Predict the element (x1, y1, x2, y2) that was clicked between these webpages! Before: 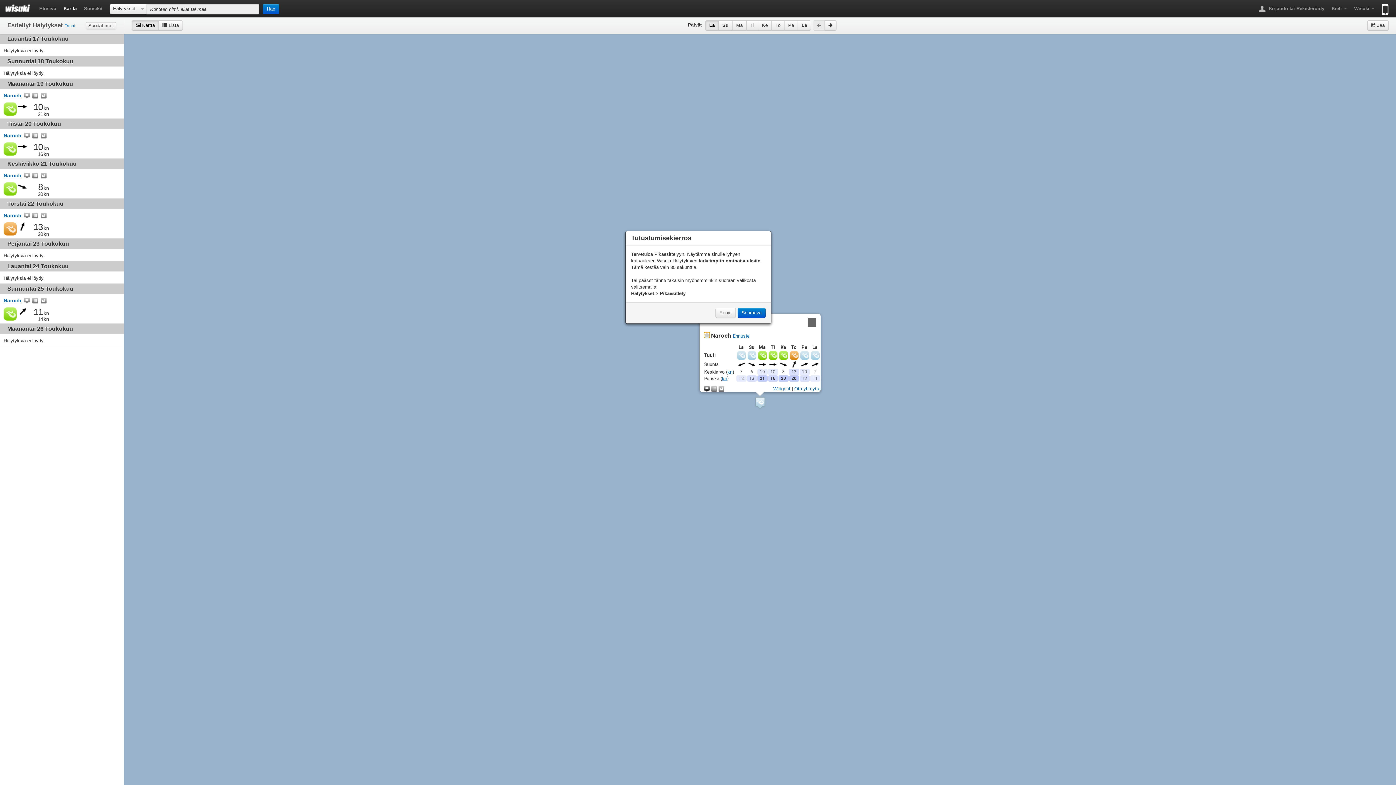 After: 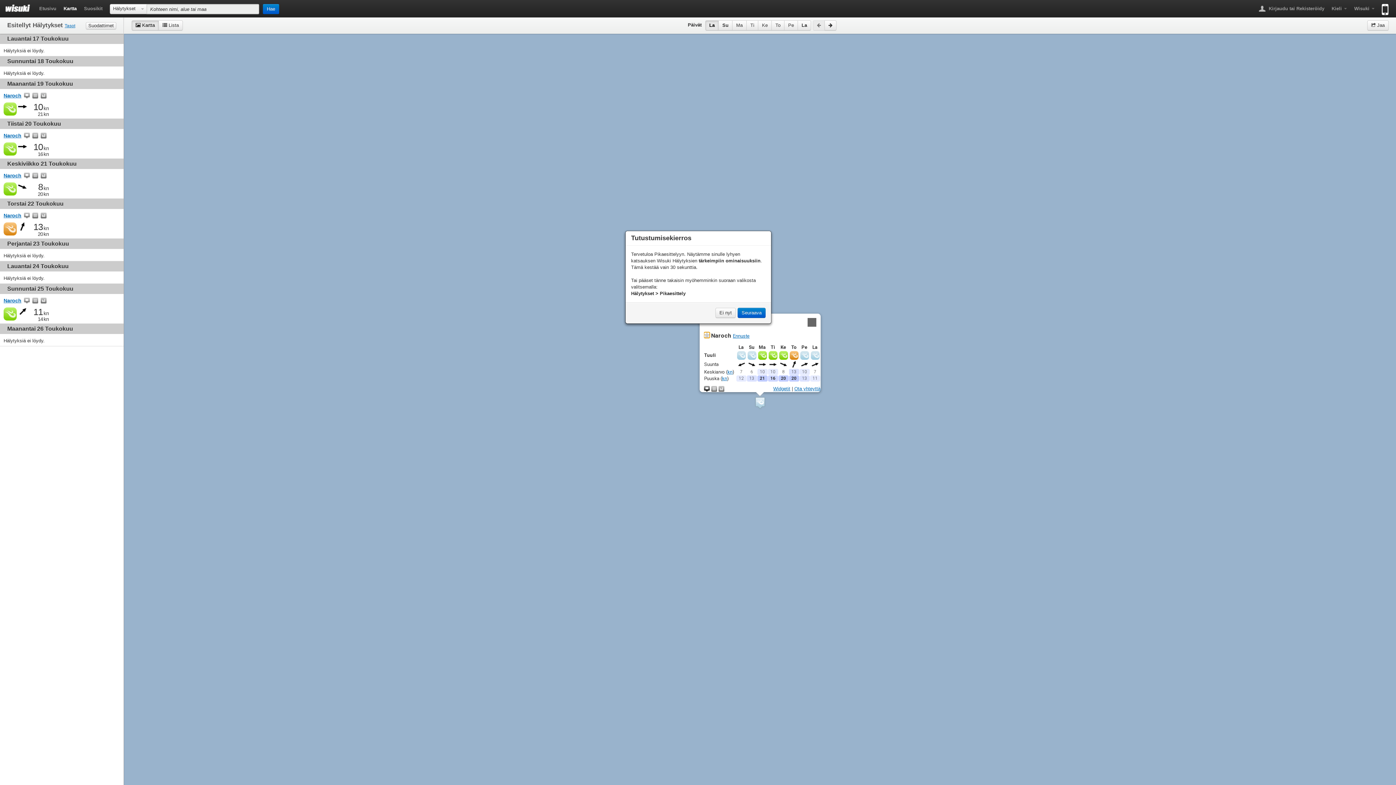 Action: bbox: (24, 172, 29, 178)